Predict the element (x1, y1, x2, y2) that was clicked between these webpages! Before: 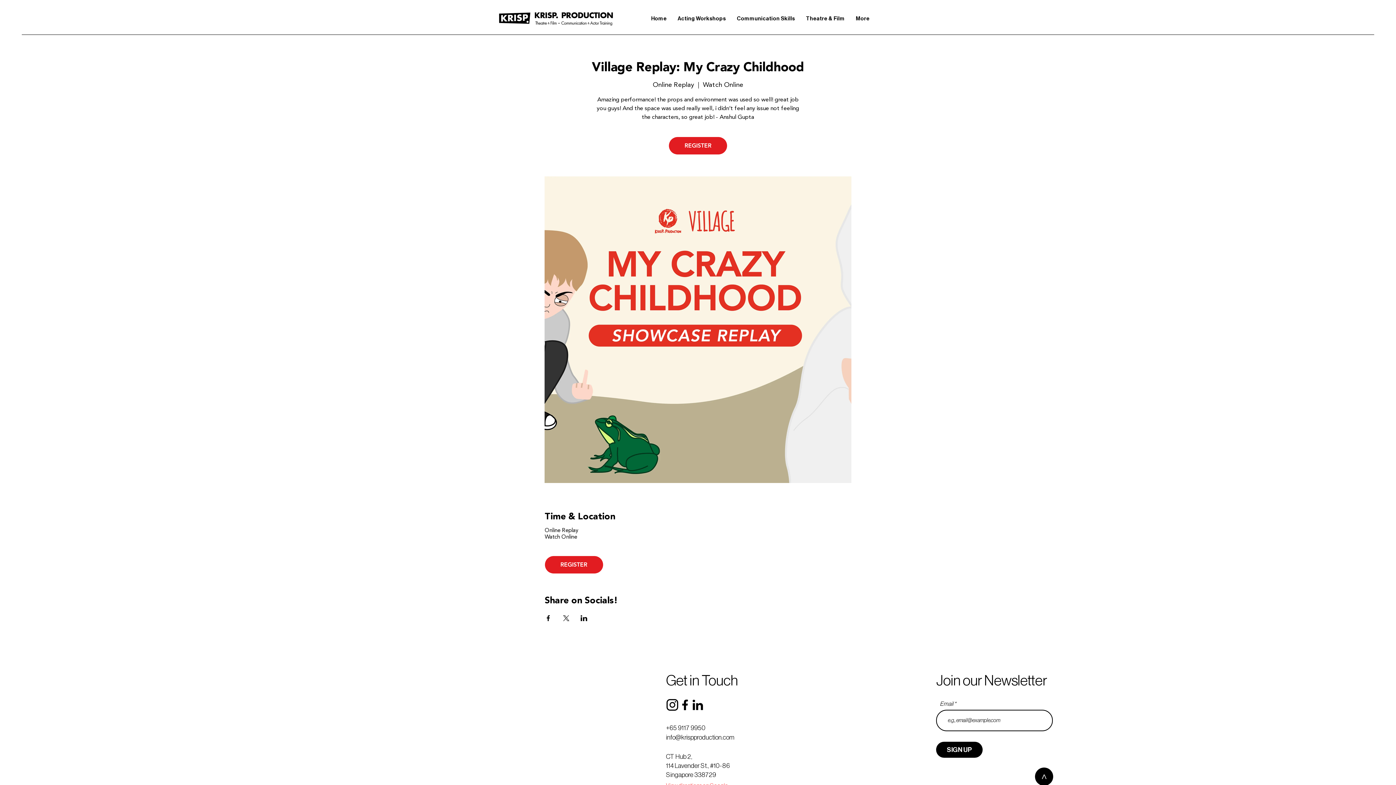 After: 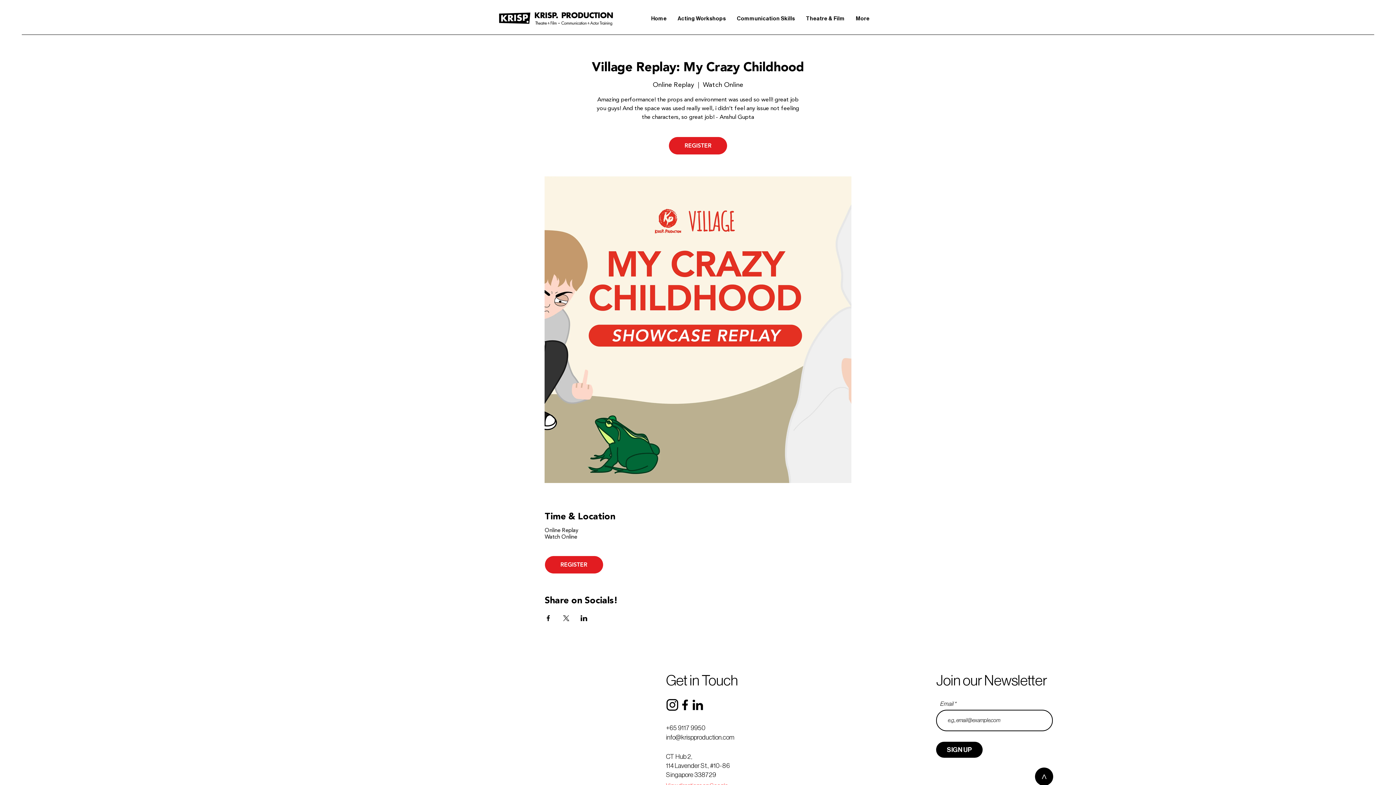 Action: label: Share event on X bbox: (562, 615, 569, 621)